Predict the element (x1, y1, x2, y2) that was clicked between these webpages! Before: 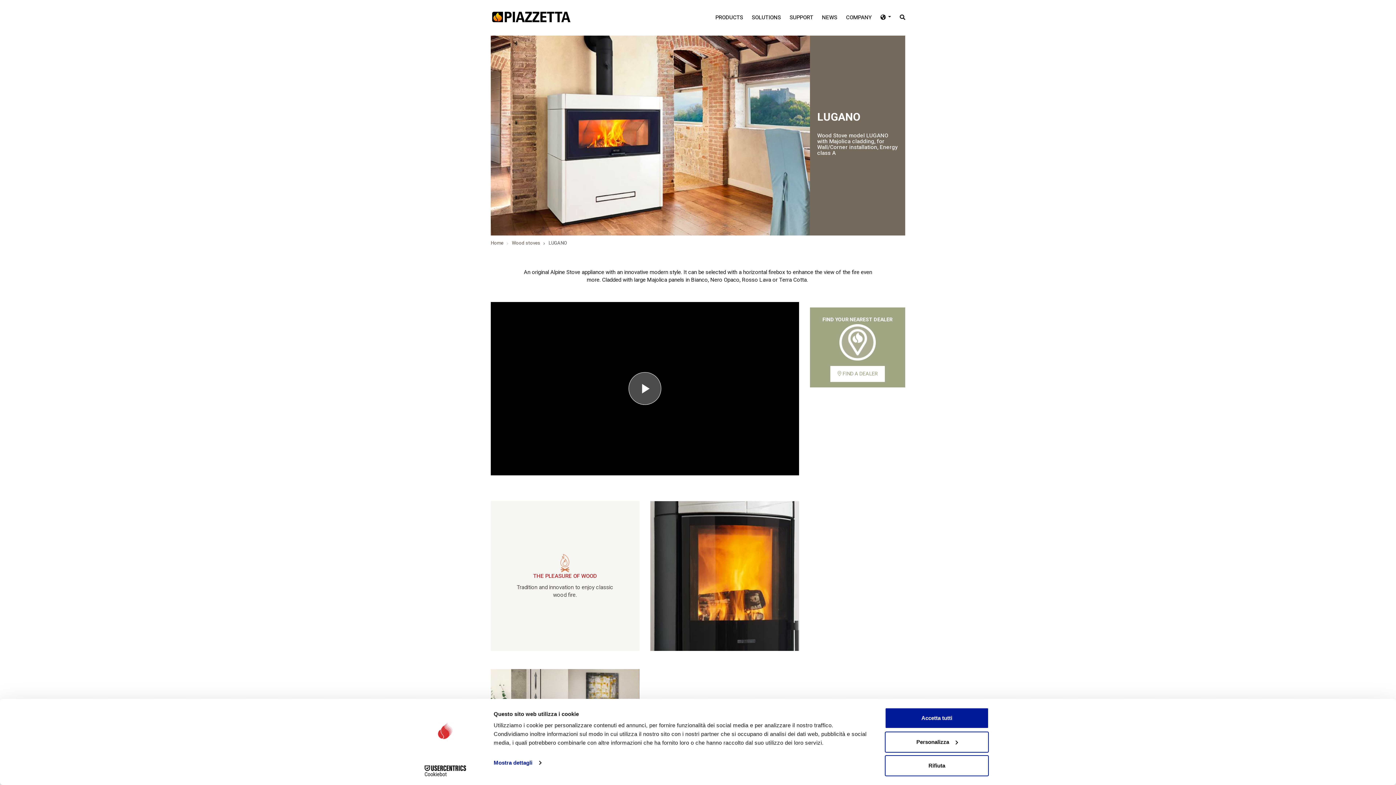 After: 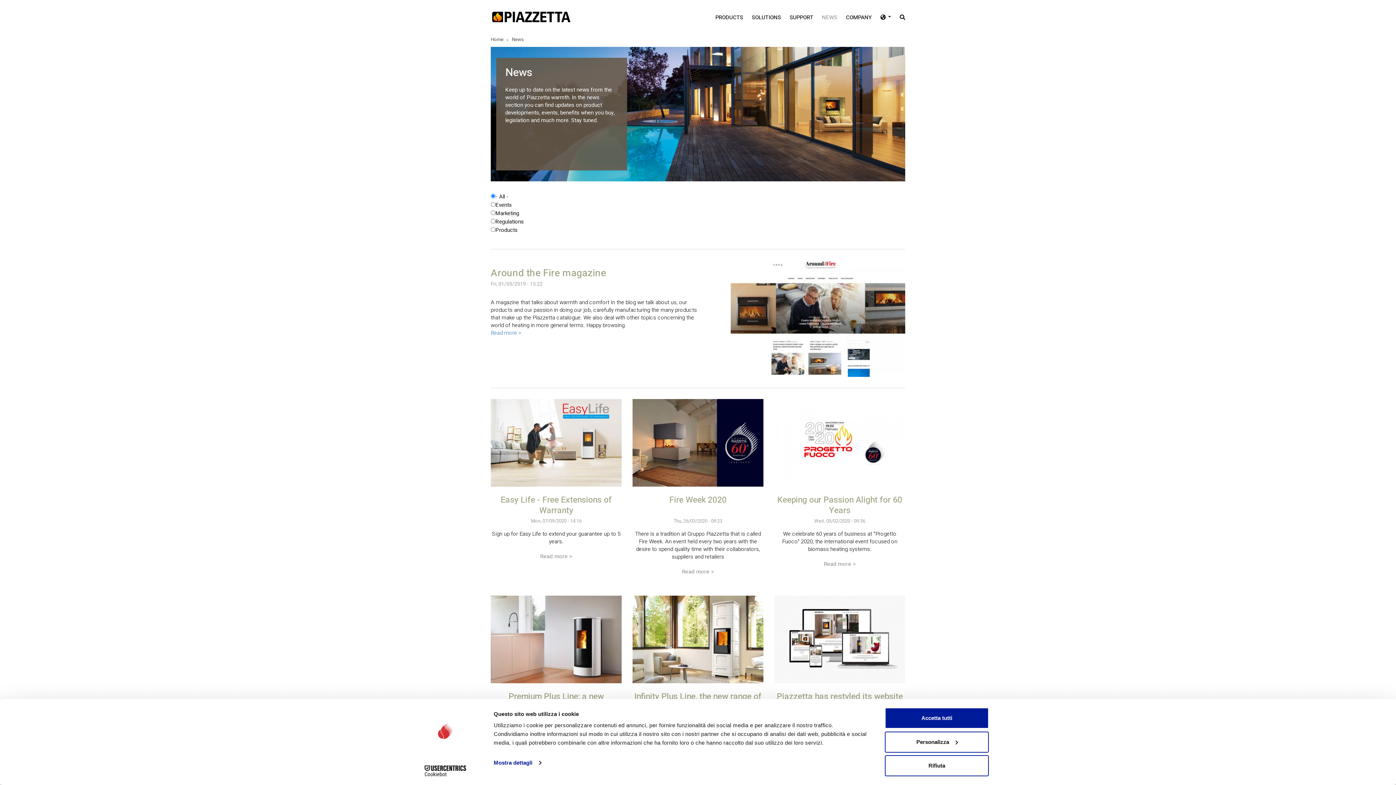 Action: label: NEWS bbox: (822, 13, 837, 21)